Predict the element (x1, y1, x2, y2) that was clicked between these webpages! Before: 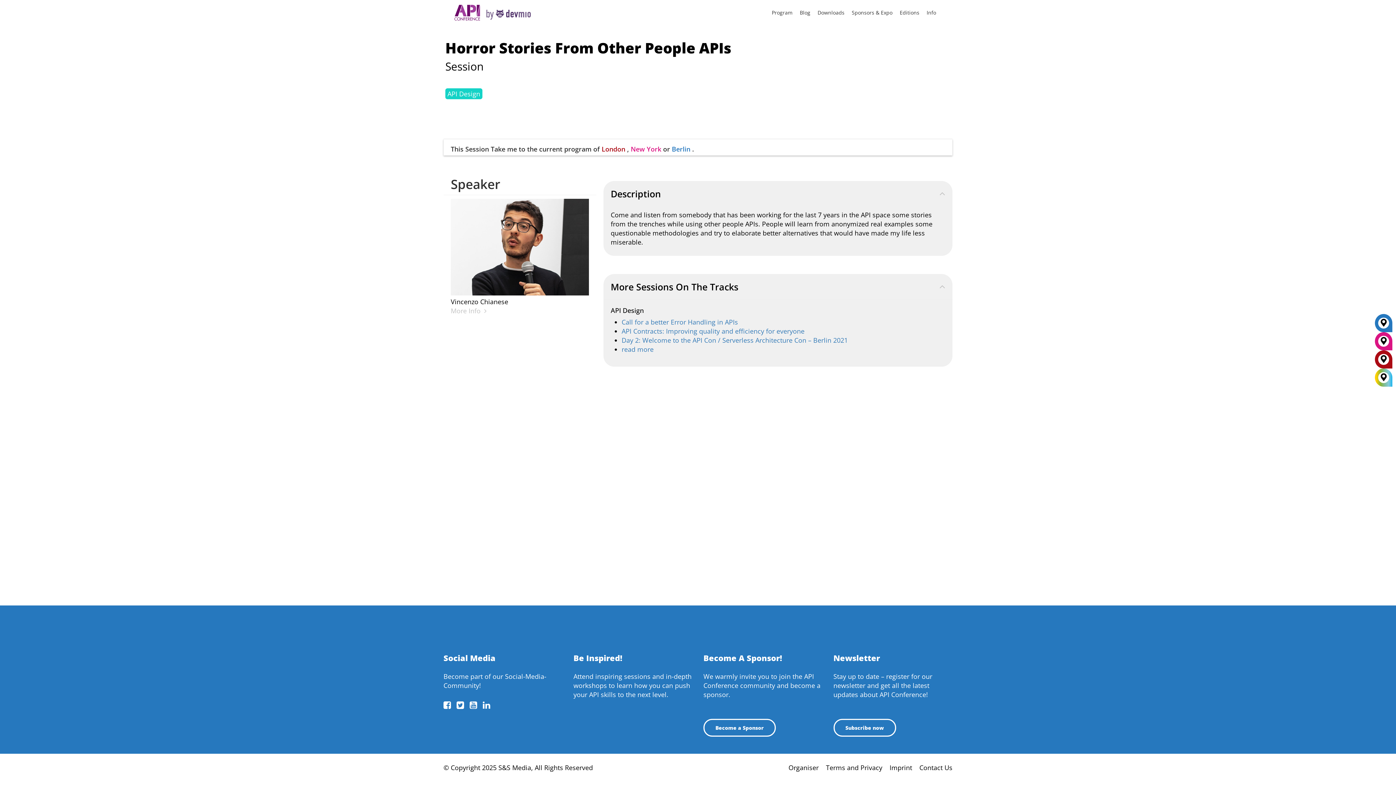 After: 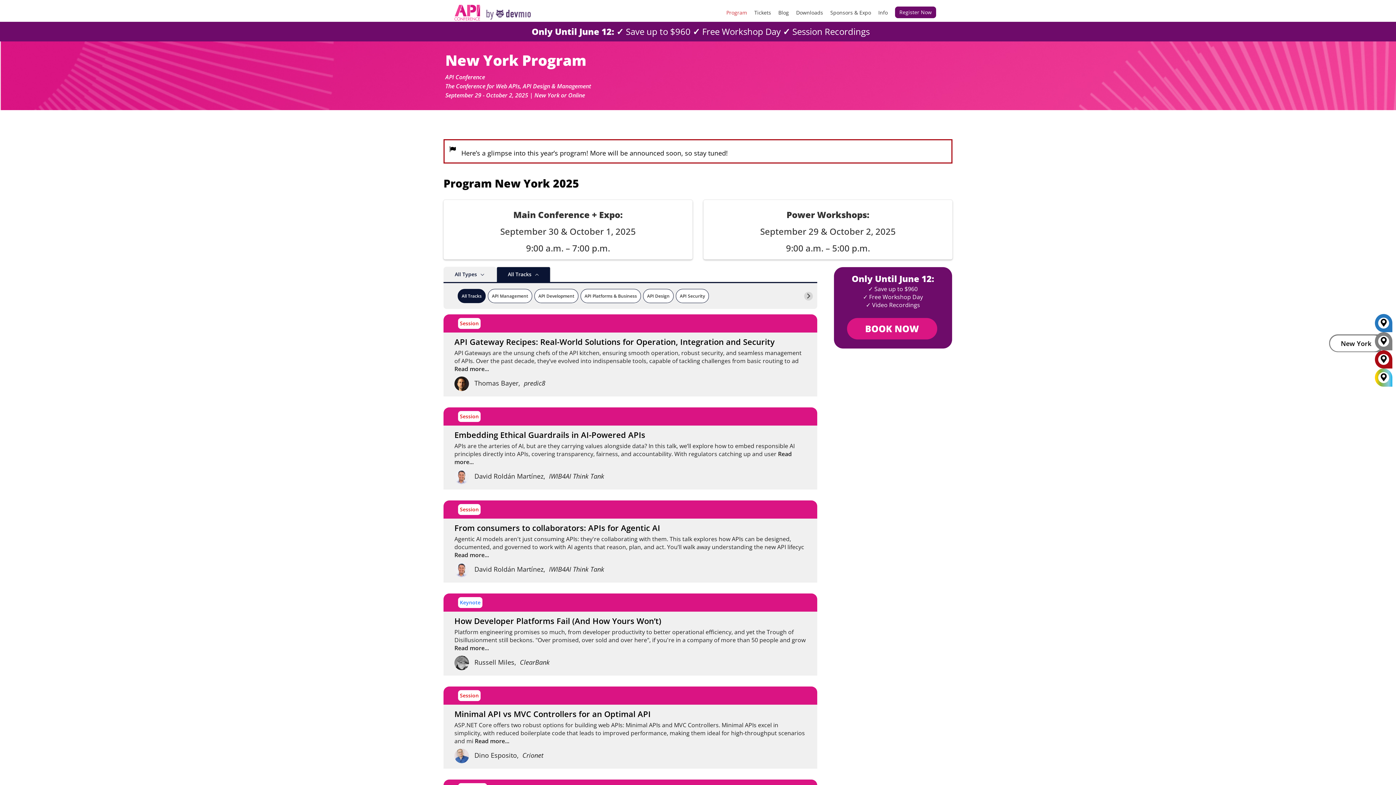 Action: label: New York bbox: (630, 144, 661, 153)